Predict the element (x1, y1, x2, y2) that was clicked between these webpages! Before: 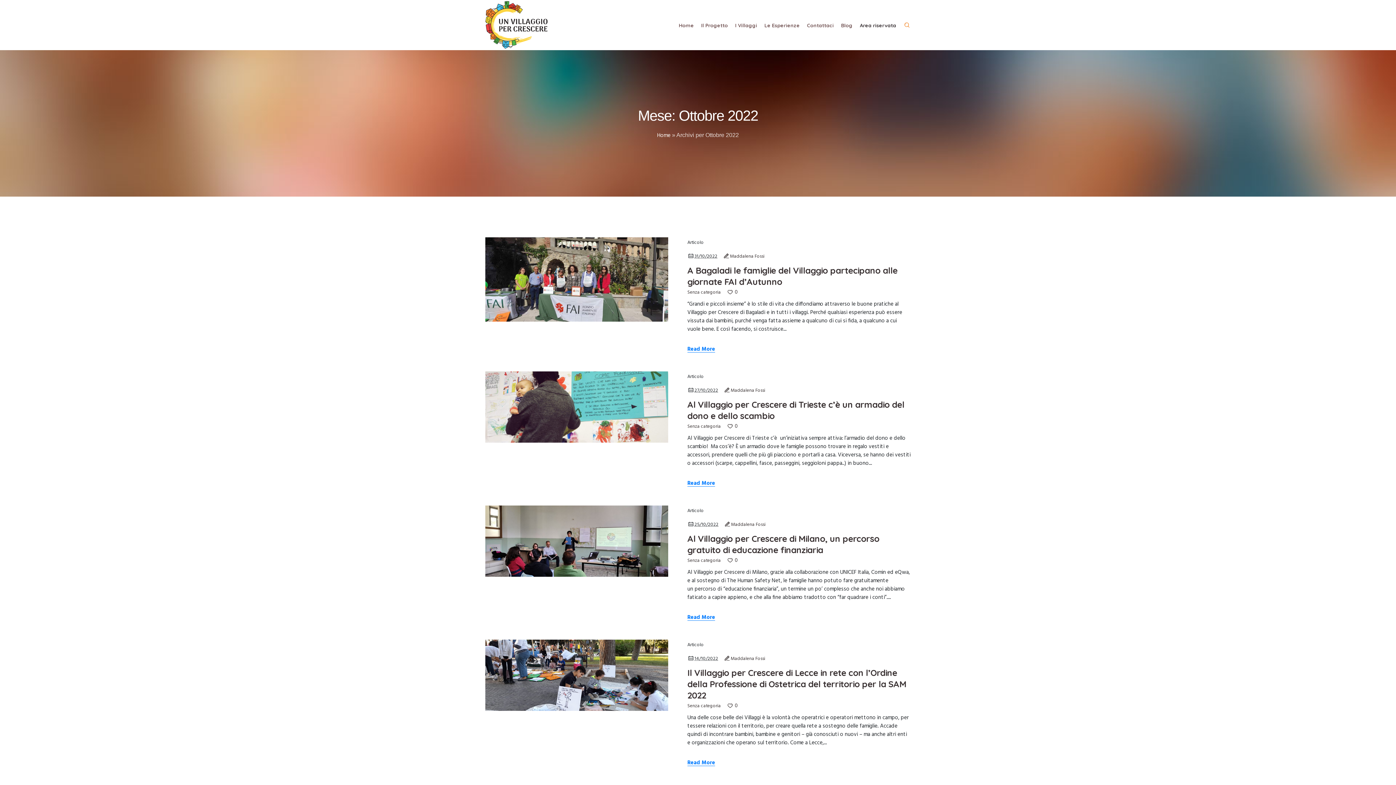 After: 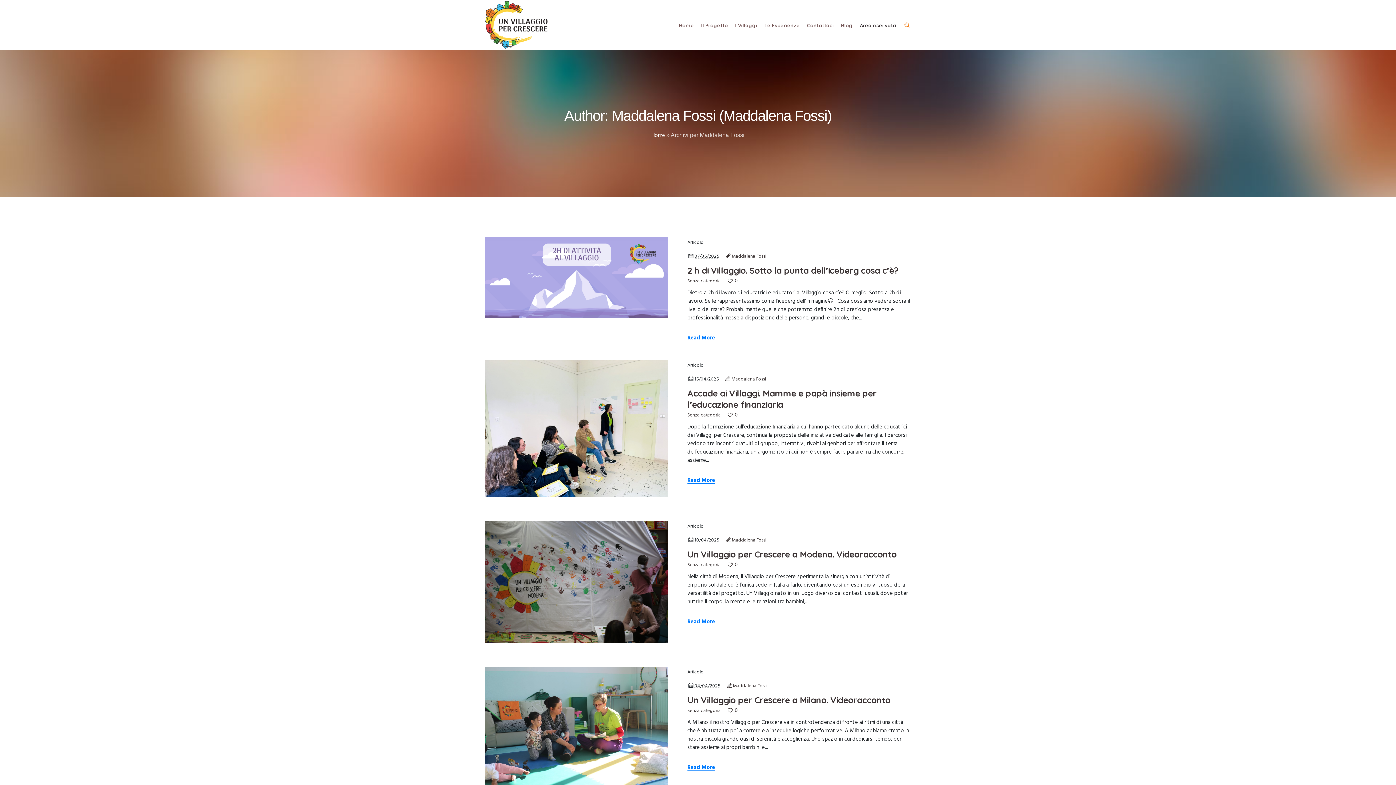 Action: label: Maddalena Fossi bbox: (730, 655, 765, 662)